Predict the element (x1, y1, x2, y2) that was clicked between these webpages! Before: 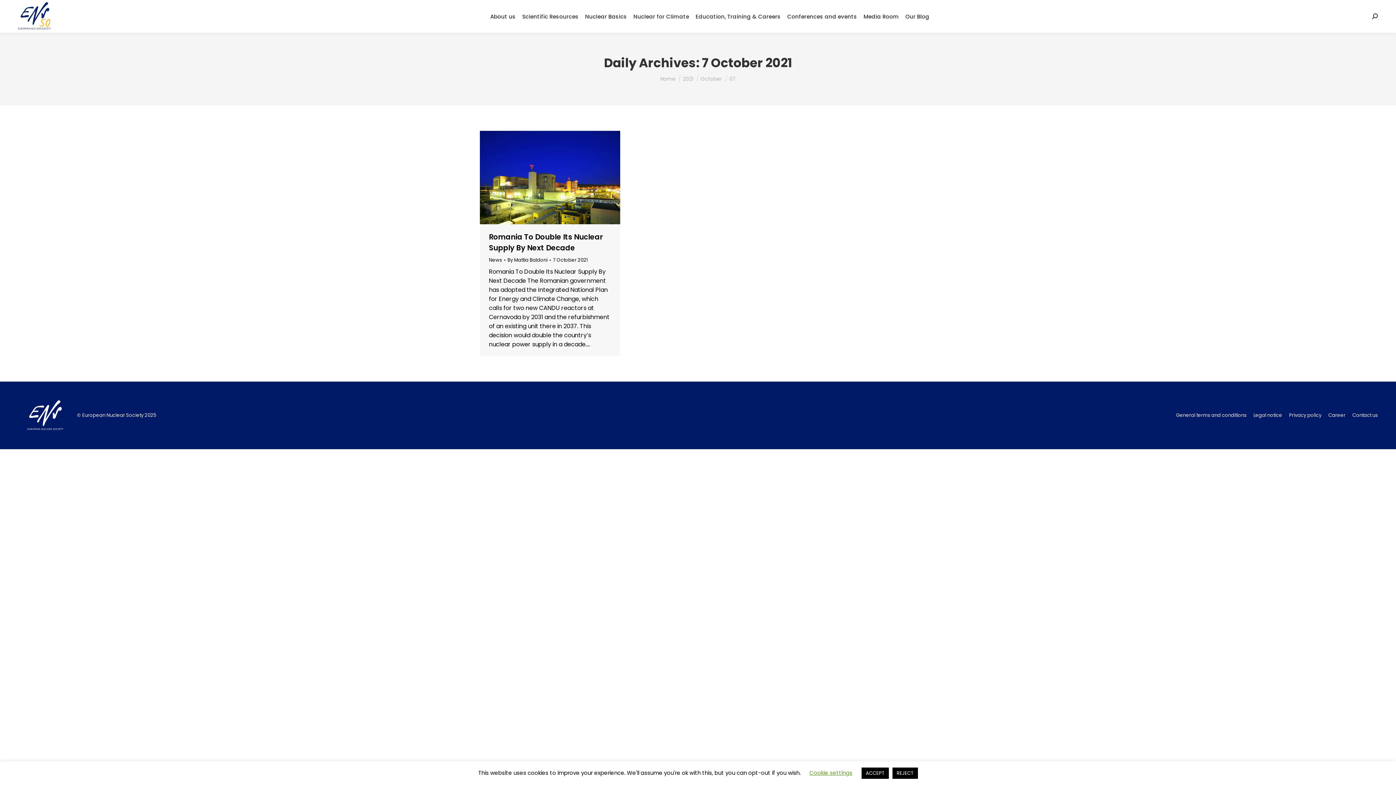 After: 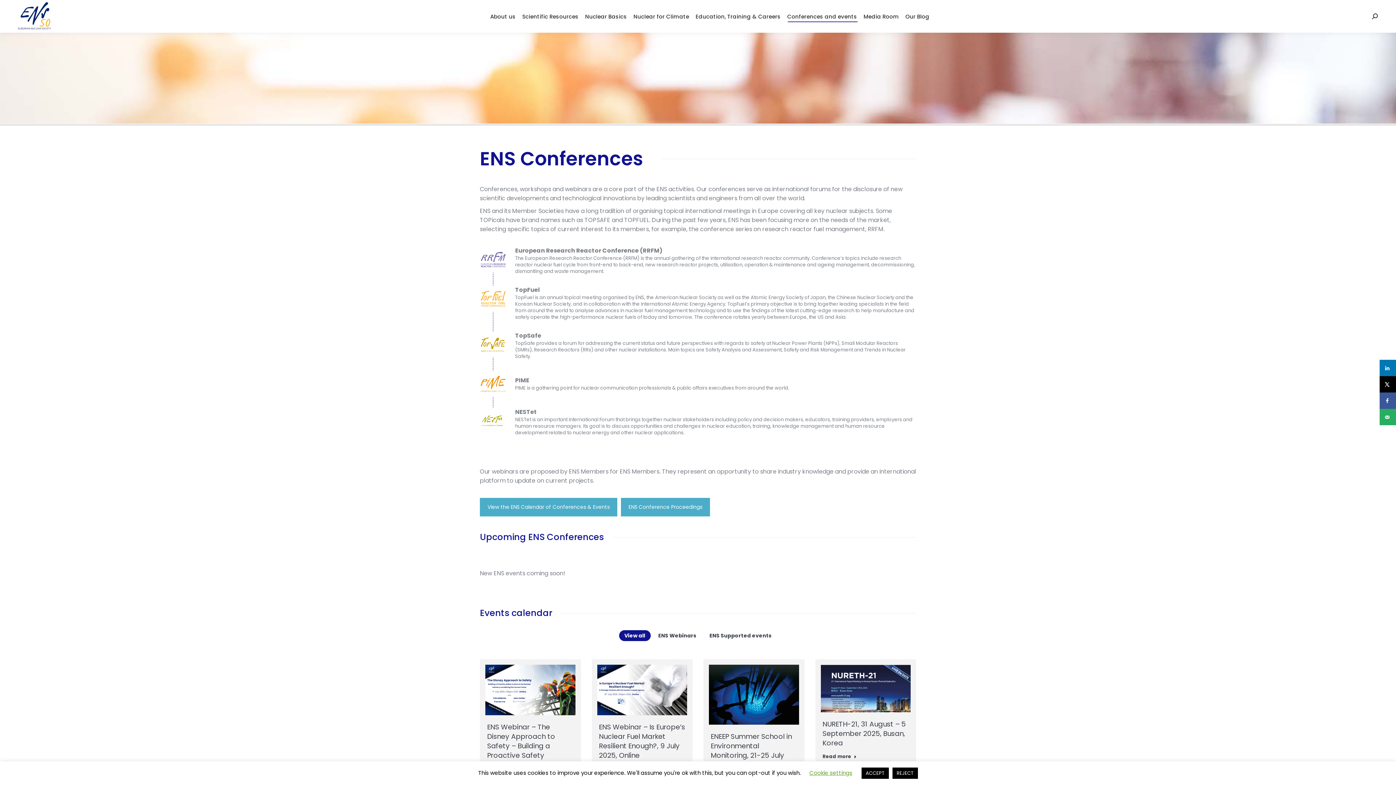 Action: label: Conferences and events bbox: (786, 6, 858, 26)